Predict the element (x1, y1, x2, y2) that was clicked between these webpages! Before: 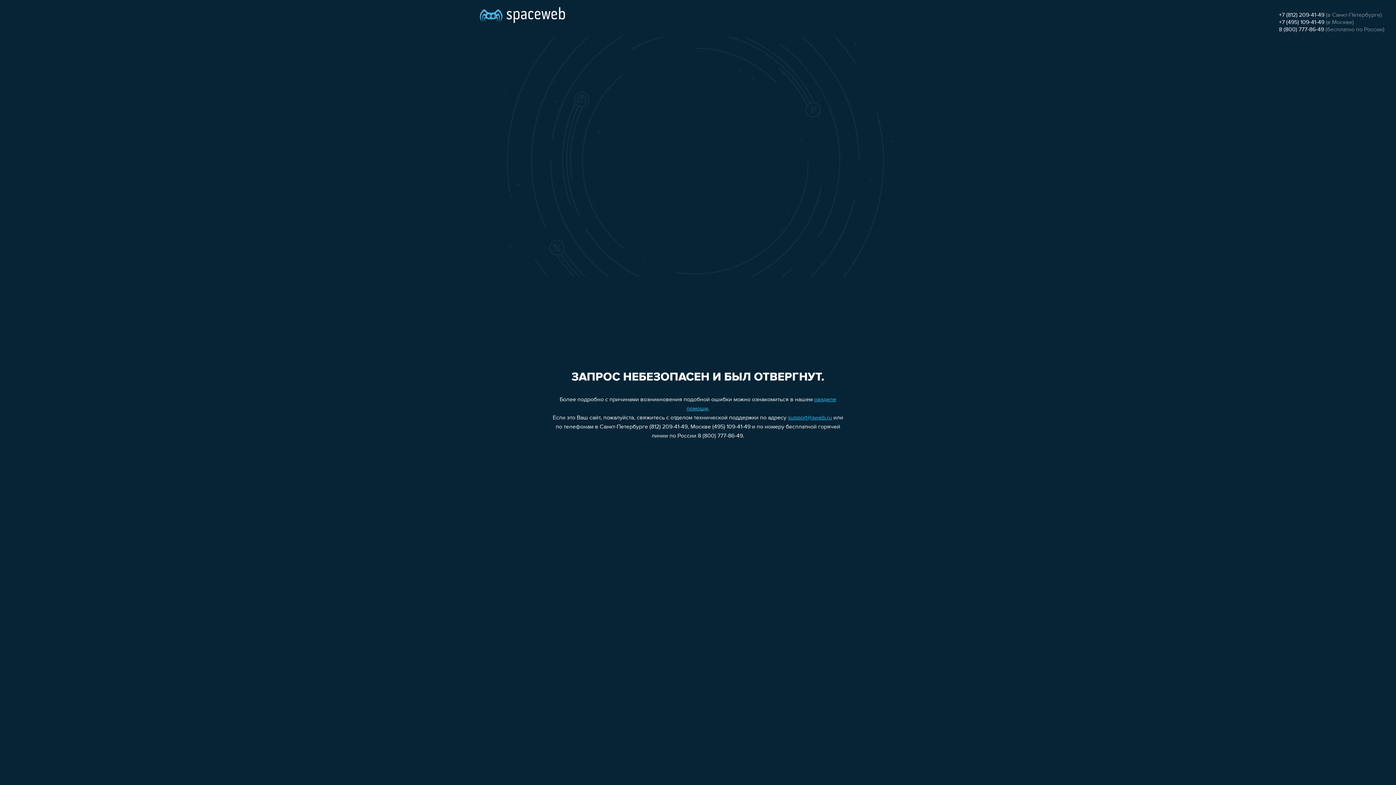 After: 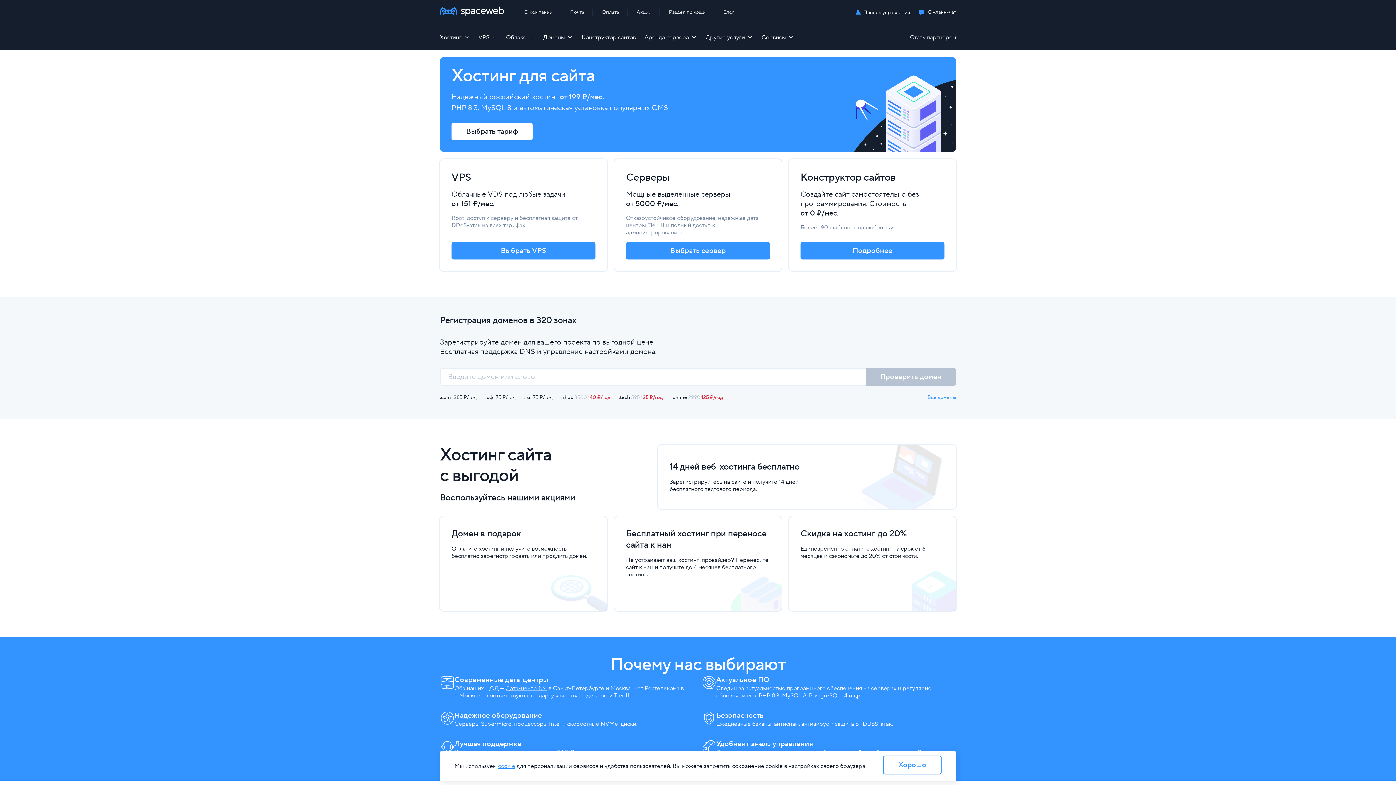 Action: bbox: (480, 0, 565, 25)